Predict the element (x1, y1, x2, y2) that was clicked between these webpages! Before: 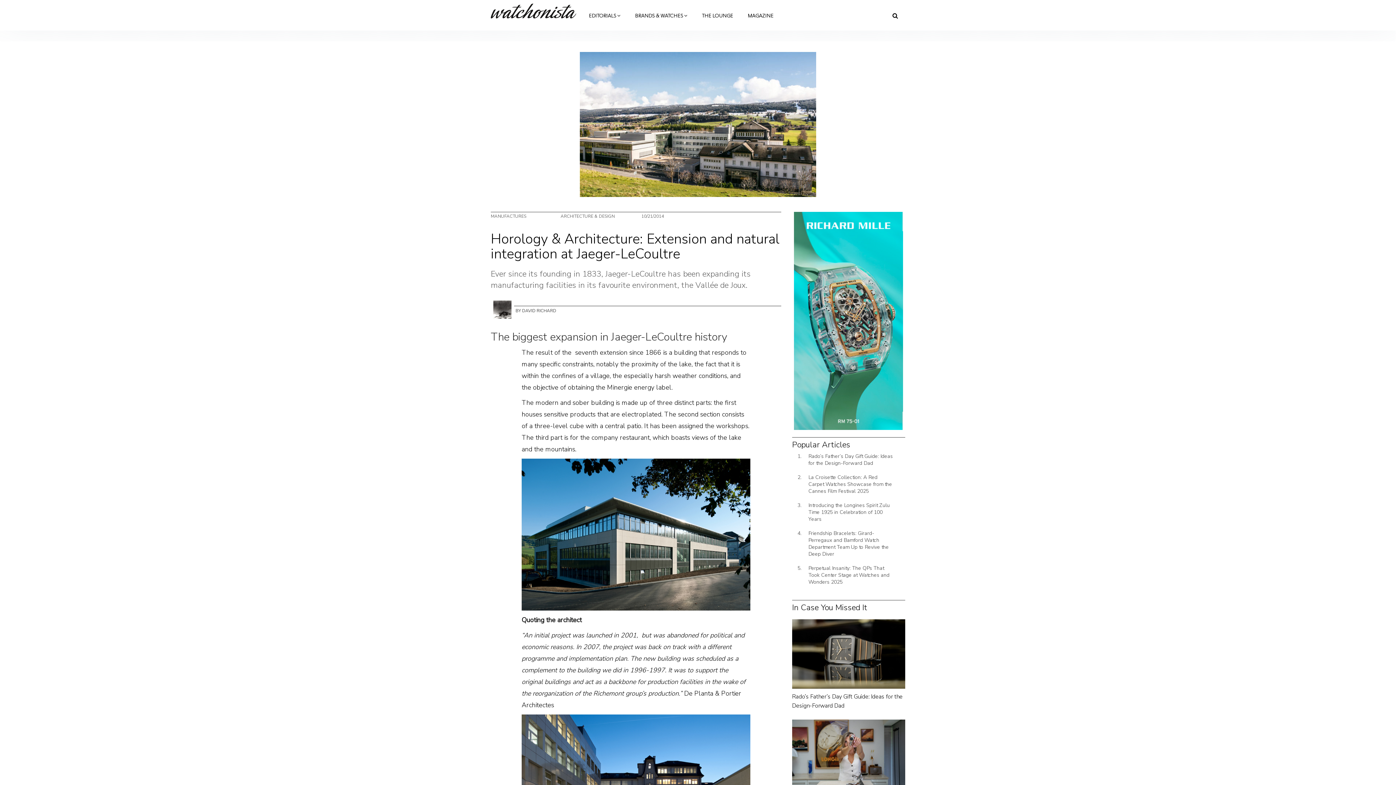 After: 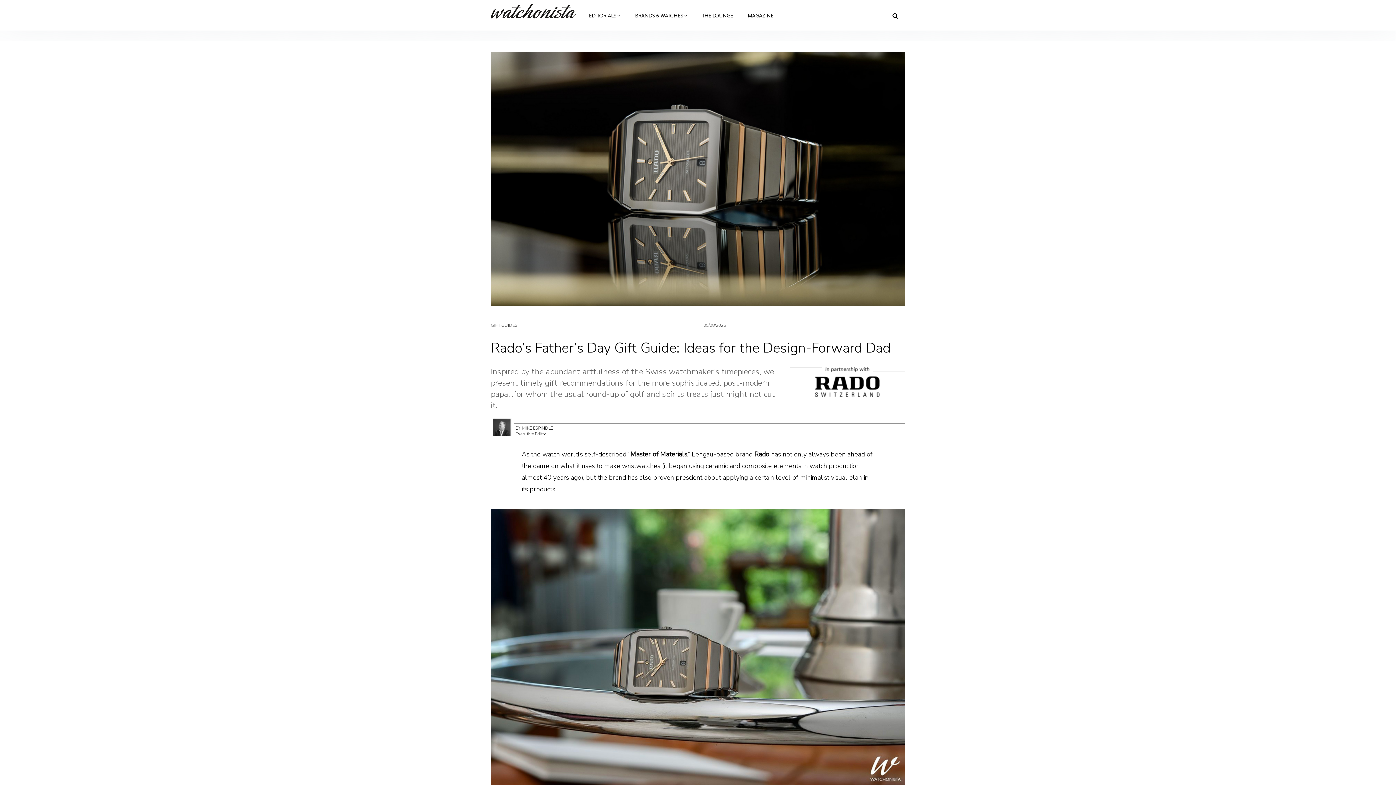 Action: label: Rado’s Father’s Day Gift Guide: Ideas for the Design-Forward Dad bbox: (792, 692, 905, 710)